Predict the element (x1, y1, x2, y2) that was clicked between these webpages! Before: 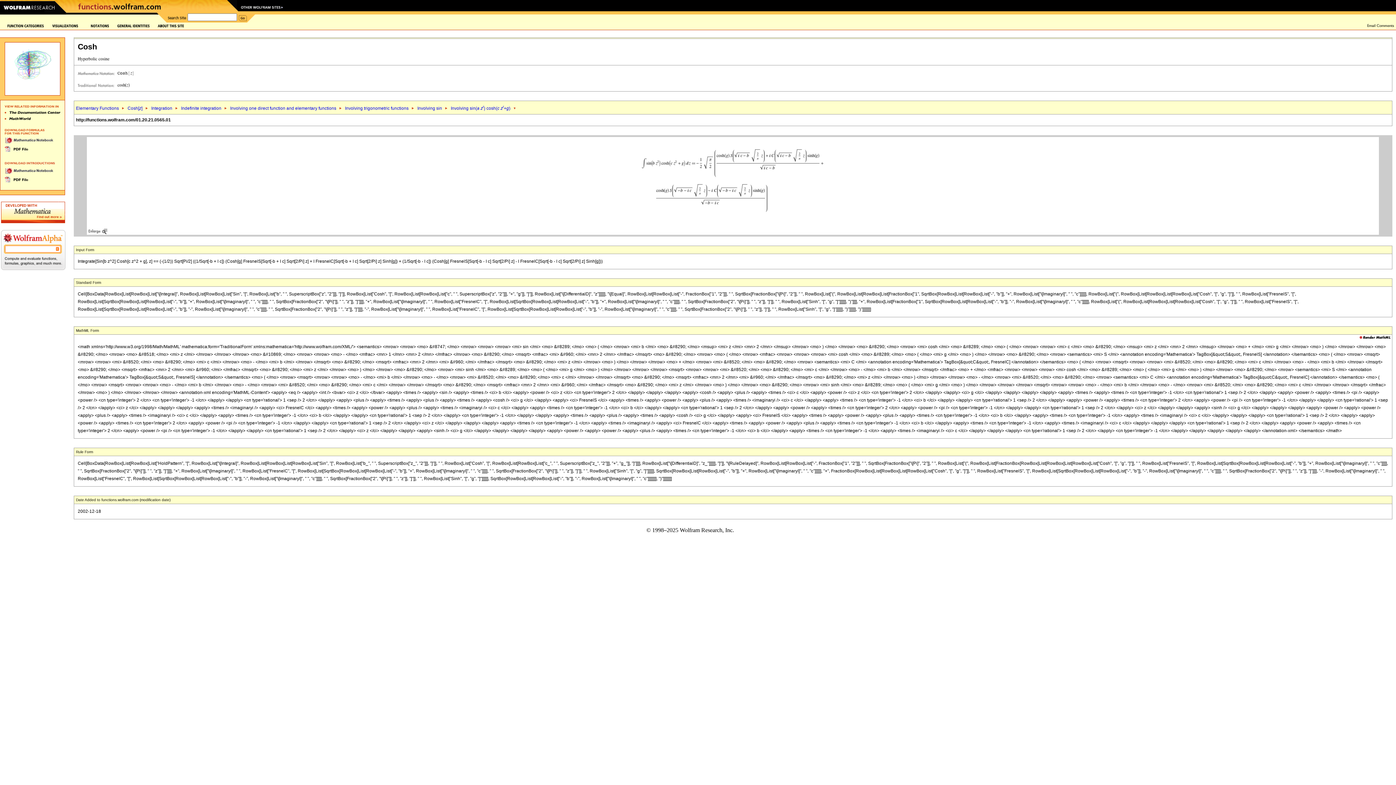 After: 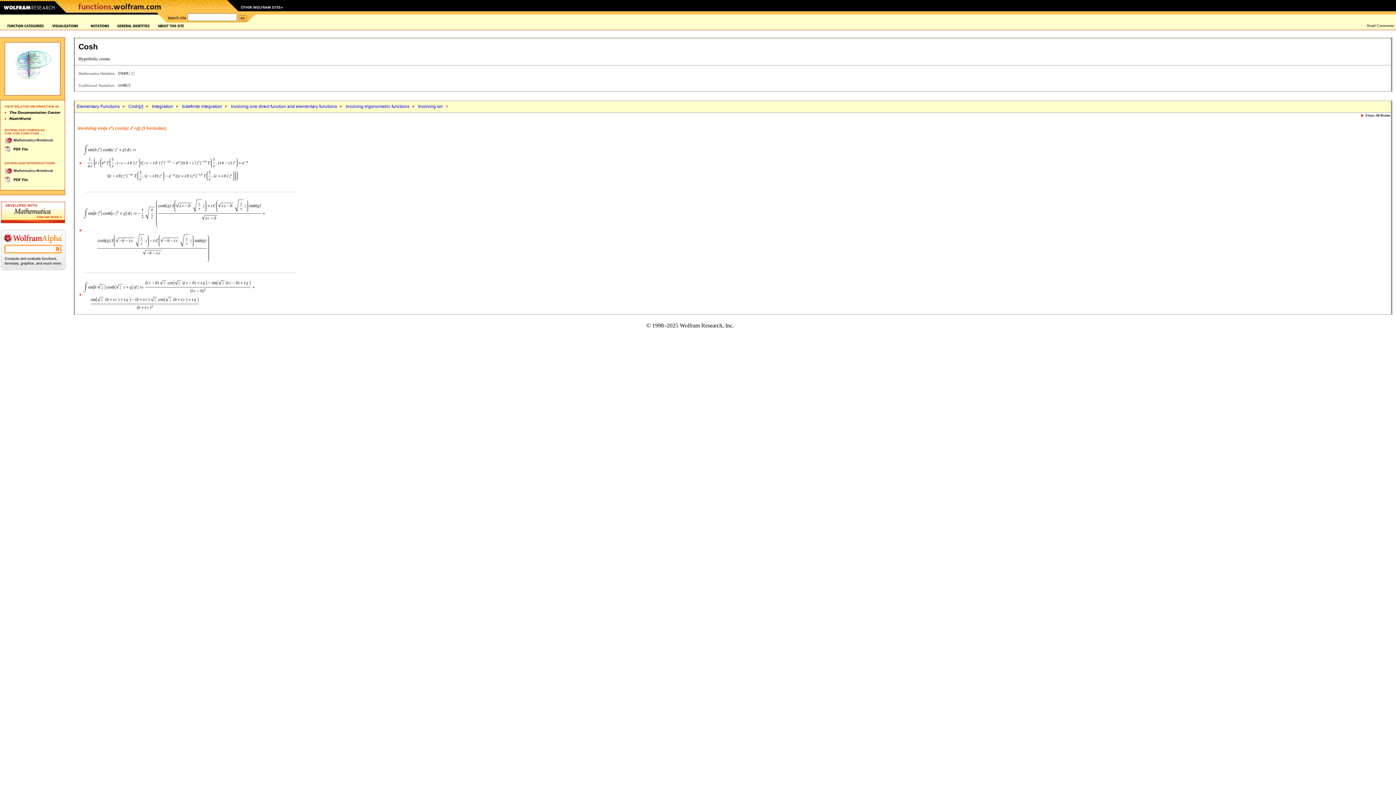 Action: bbox: (450, 105, 510, 110) label: Involving sin(a zr) cosh(c zr+g)